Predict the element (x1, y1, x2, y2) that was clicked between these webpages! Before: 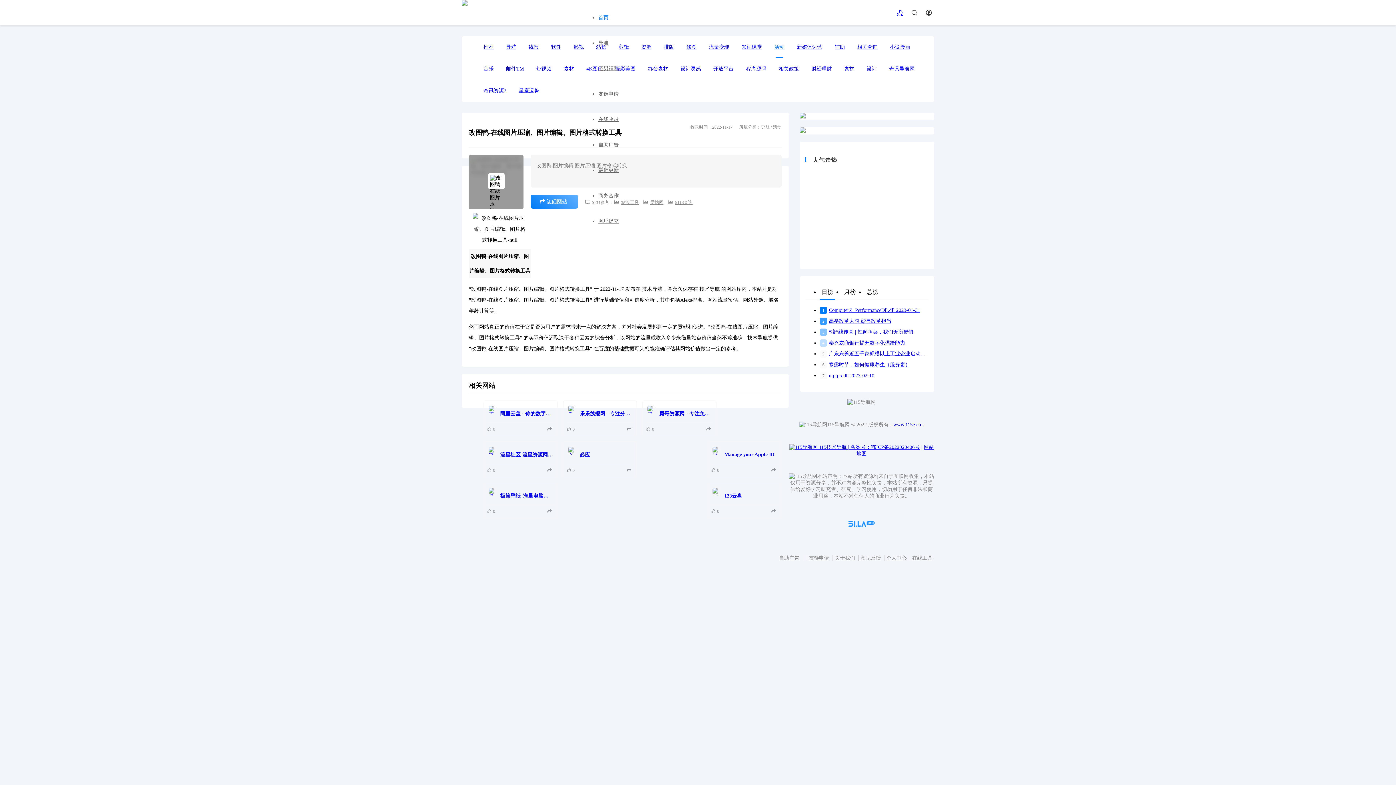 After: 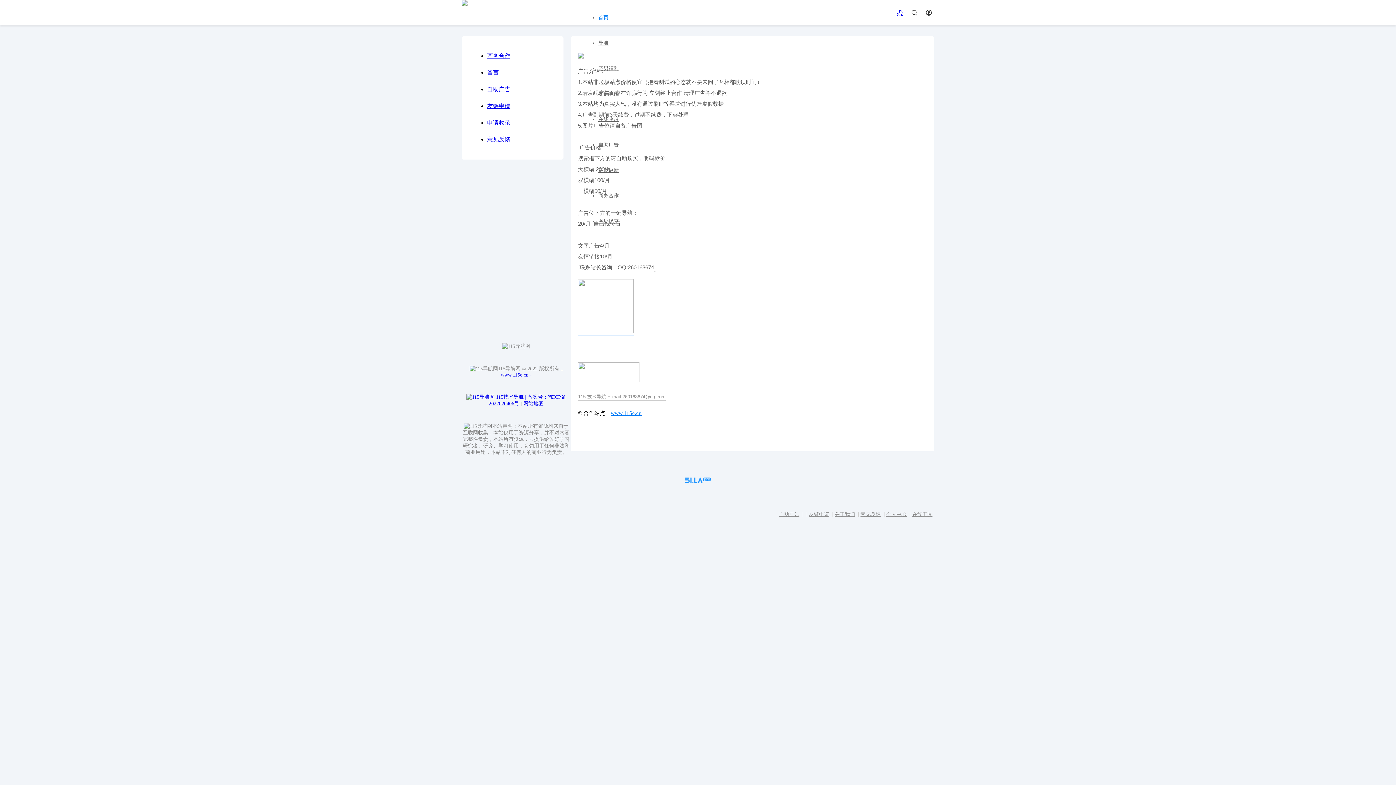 Action: bbox: (598, 193, 618, 198) label: 商务合作